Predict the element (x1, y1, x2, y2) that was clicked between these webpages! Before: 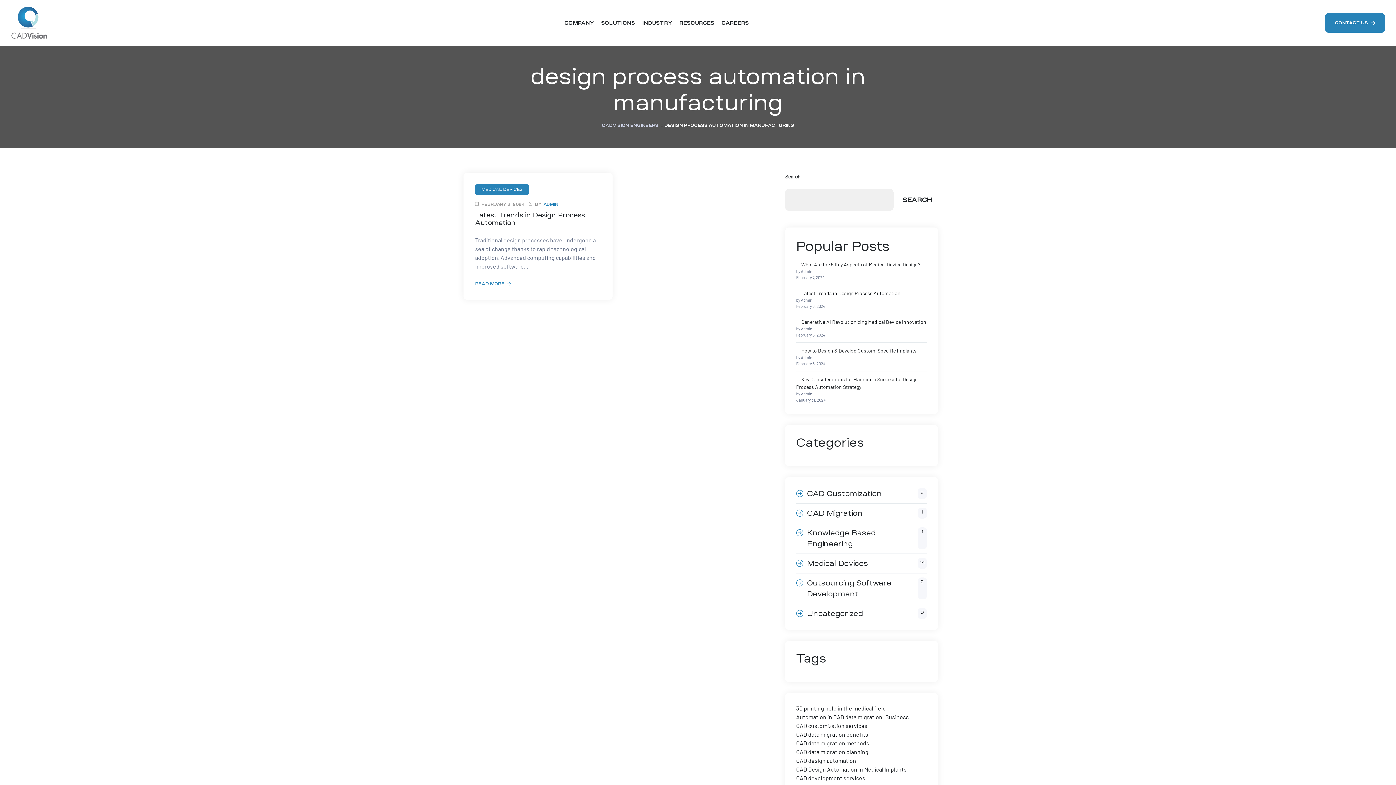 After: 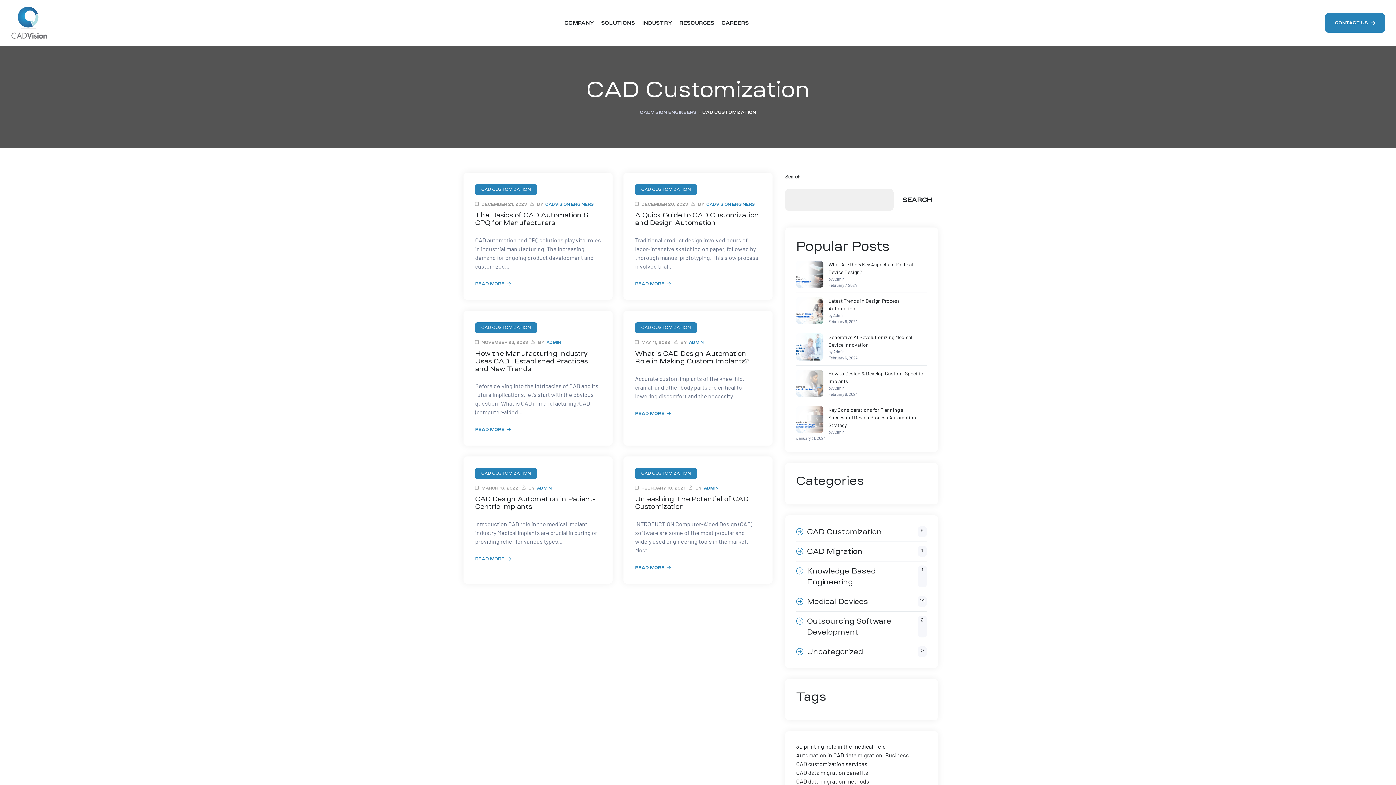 Action: bbox: (796, 488, 927, 499) label: CAD Customization
6